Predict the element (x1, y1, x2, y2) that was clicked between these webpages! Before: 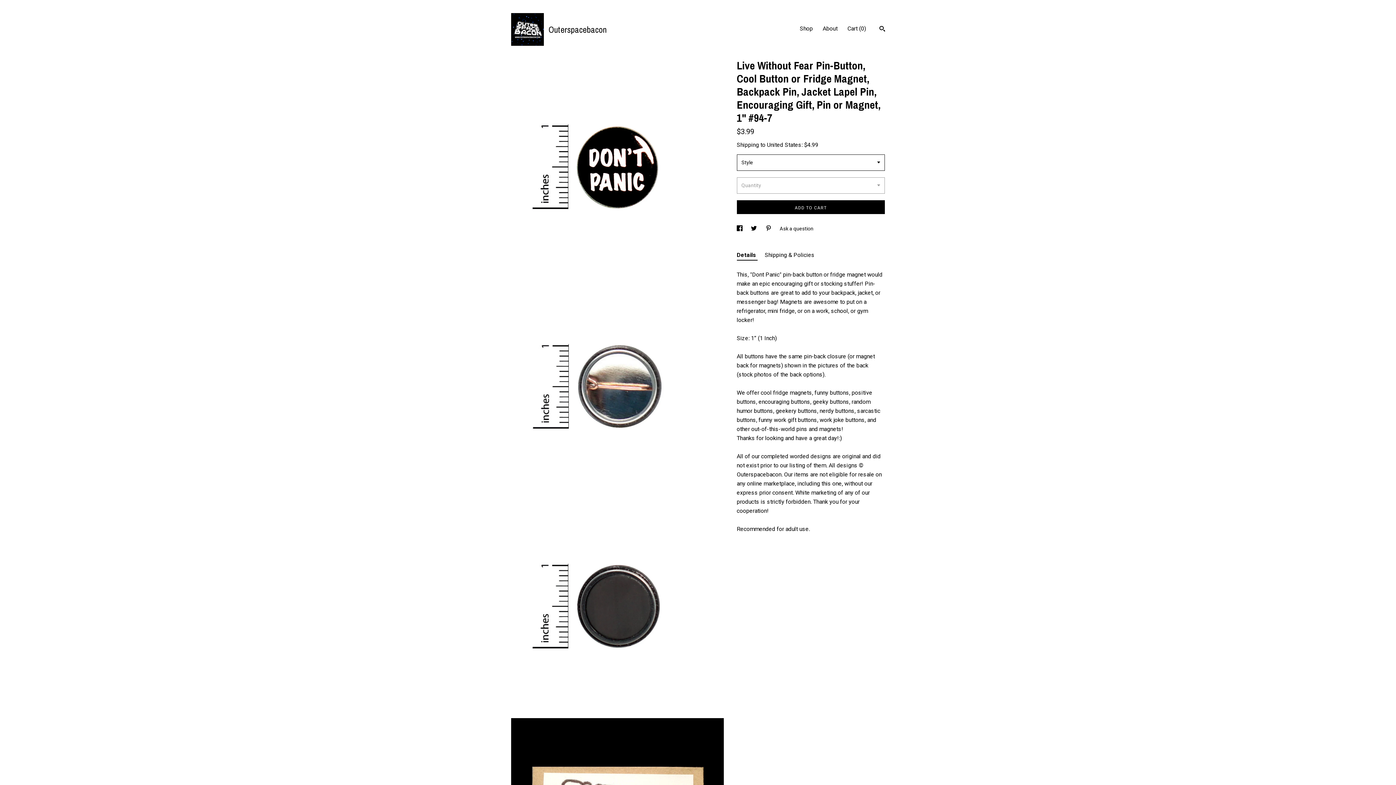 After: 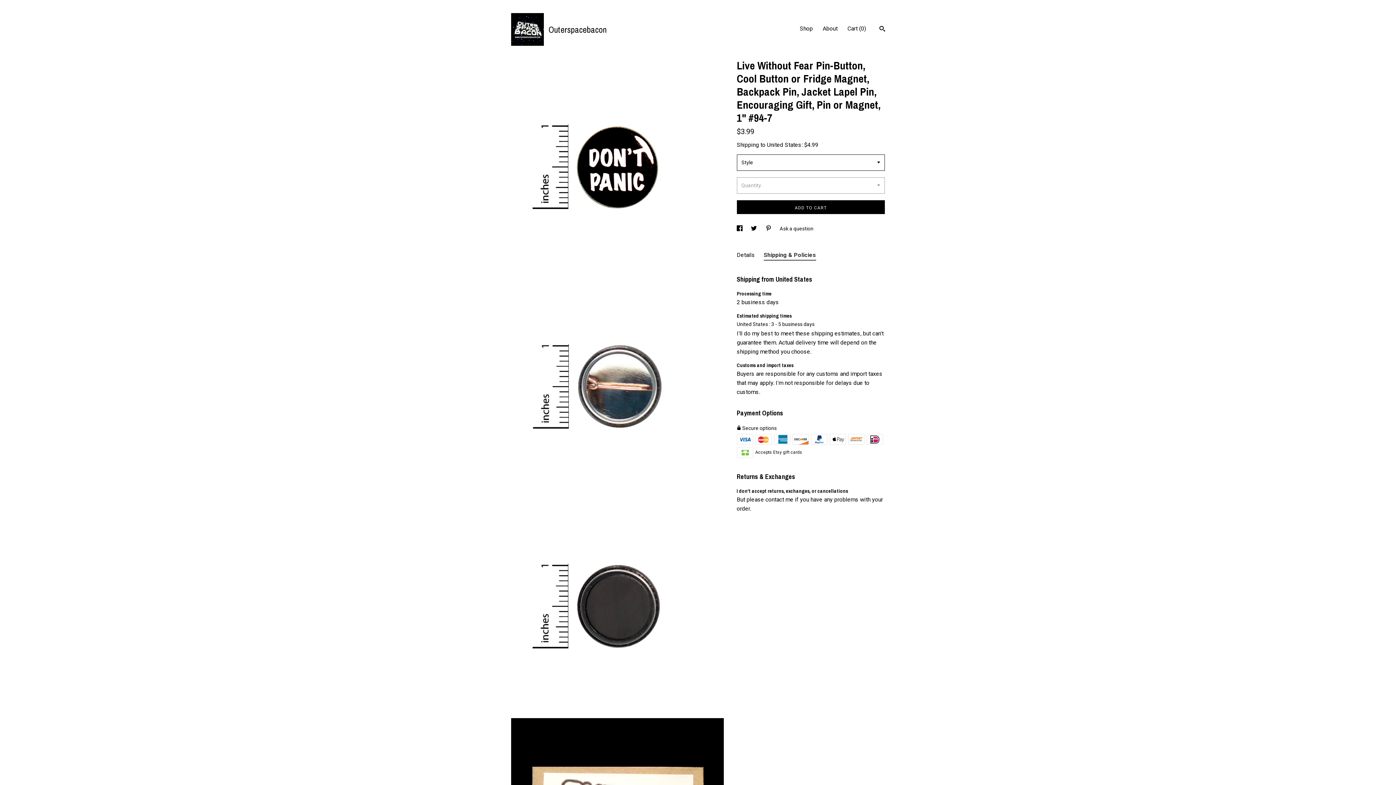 Action: bbox: (764, 250, 814, 260) label: Shipping & Policies